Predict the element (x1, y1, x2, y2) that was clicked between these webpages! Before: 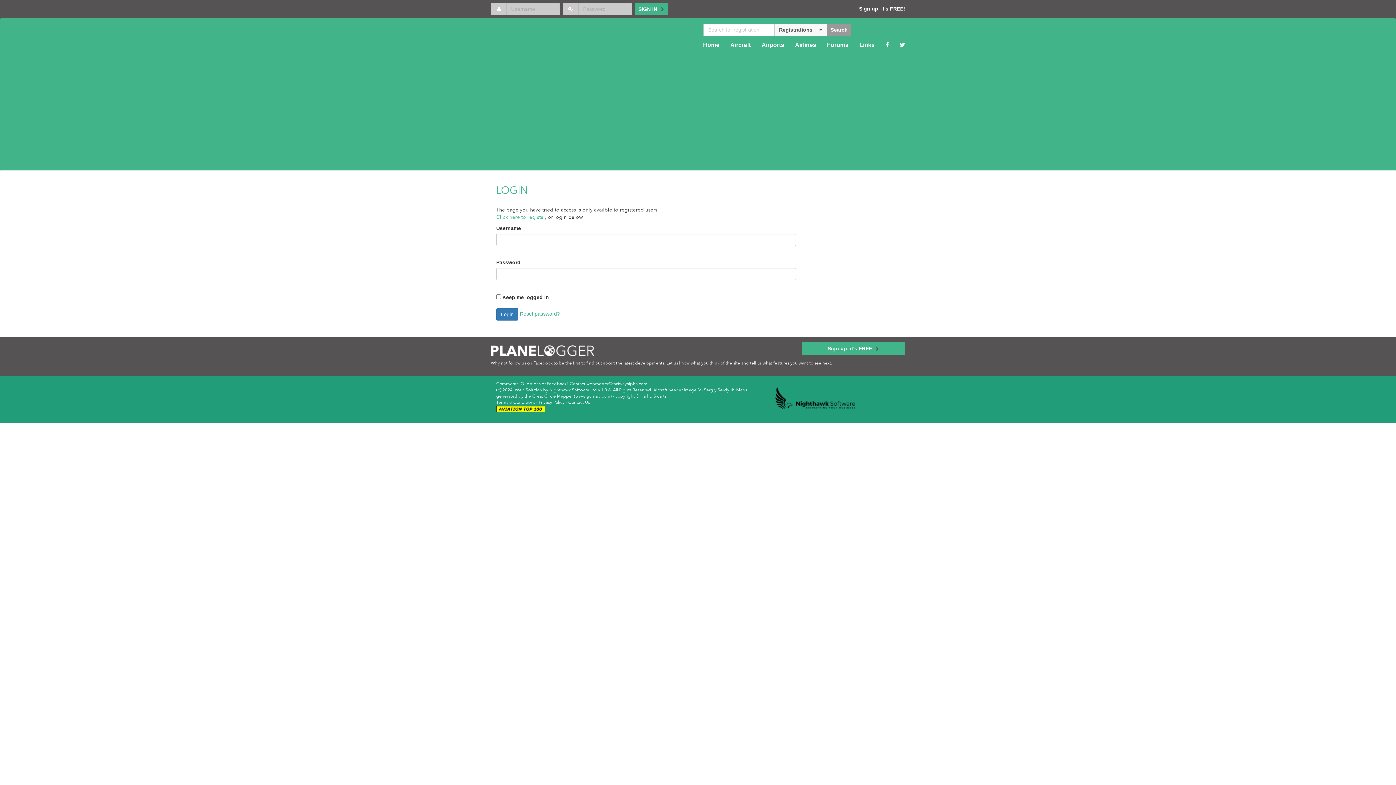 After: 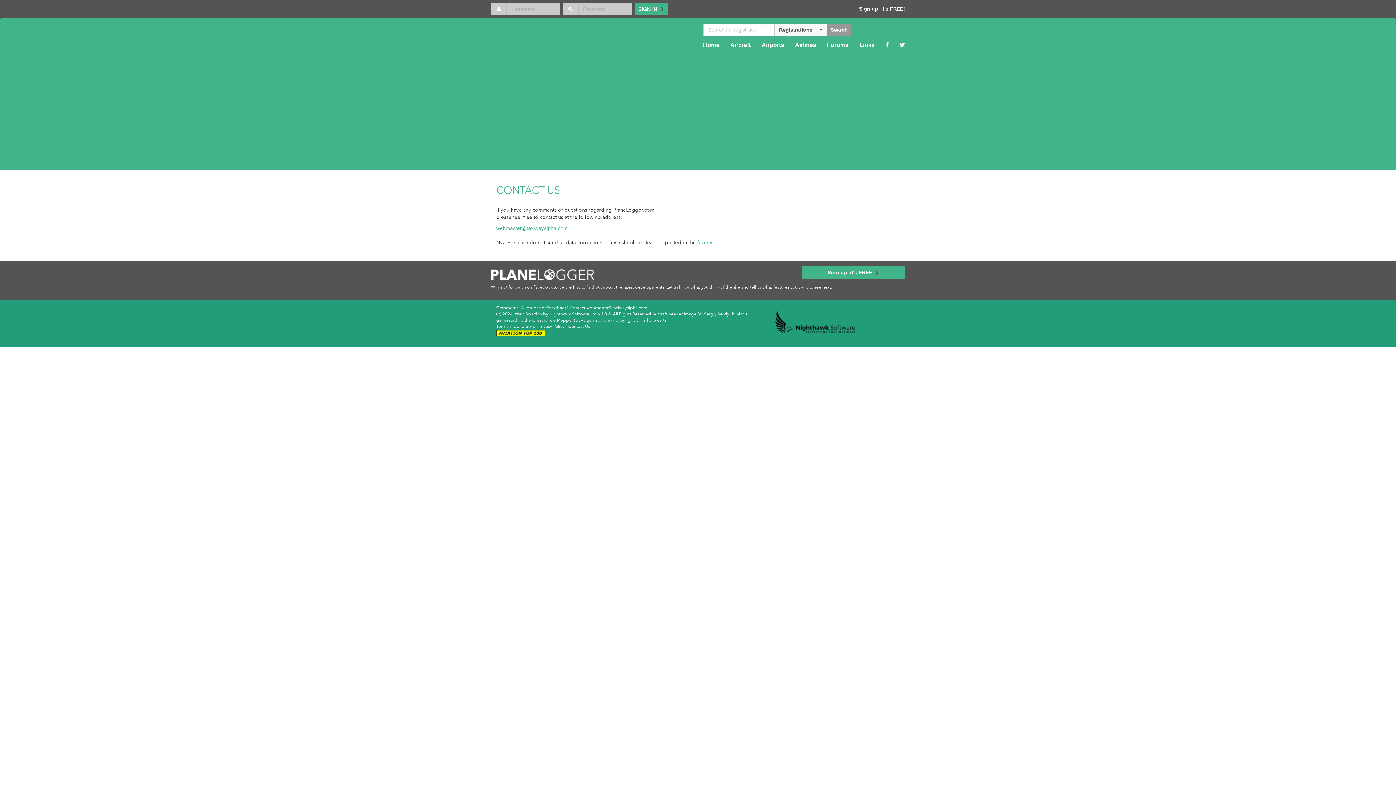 Action: label: Contact Us bbox: (568, 400, 590, 405)